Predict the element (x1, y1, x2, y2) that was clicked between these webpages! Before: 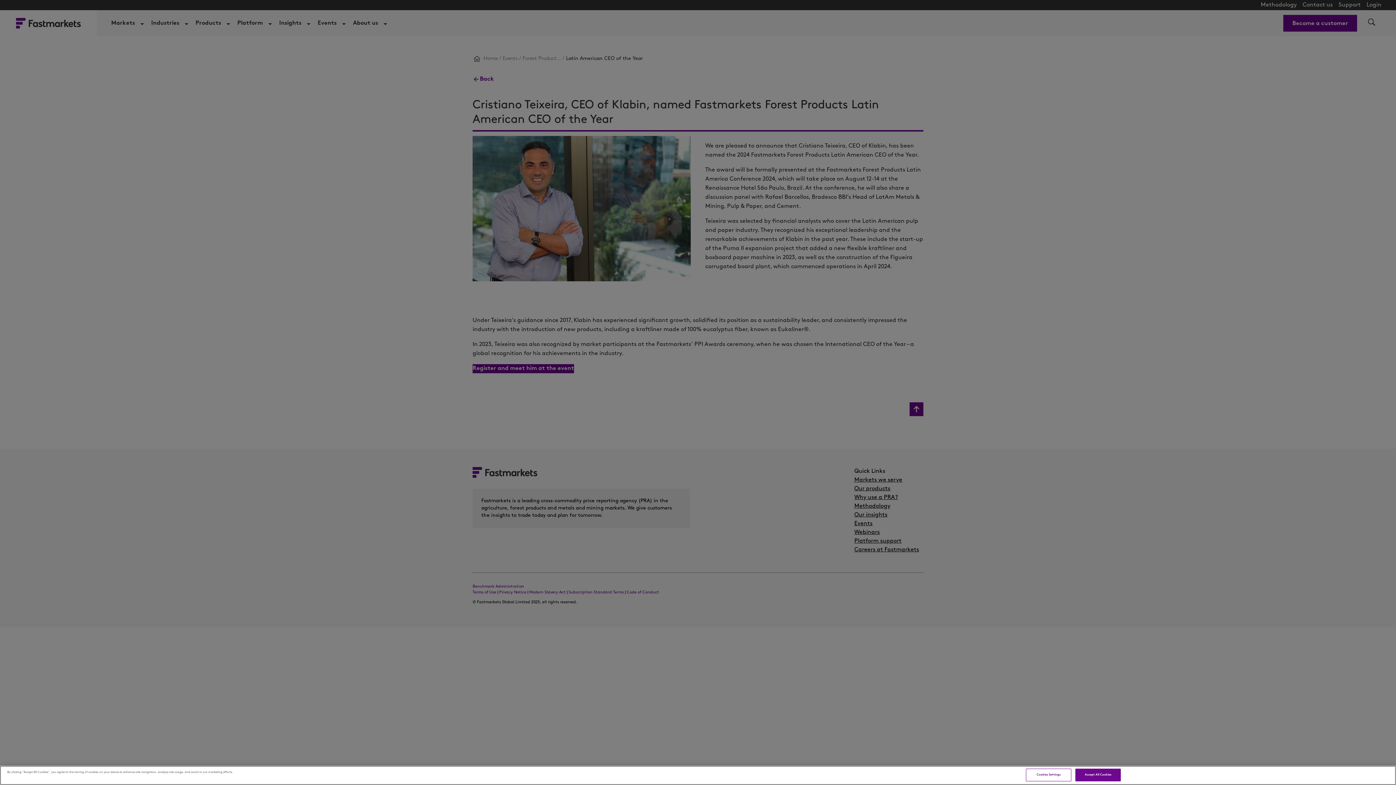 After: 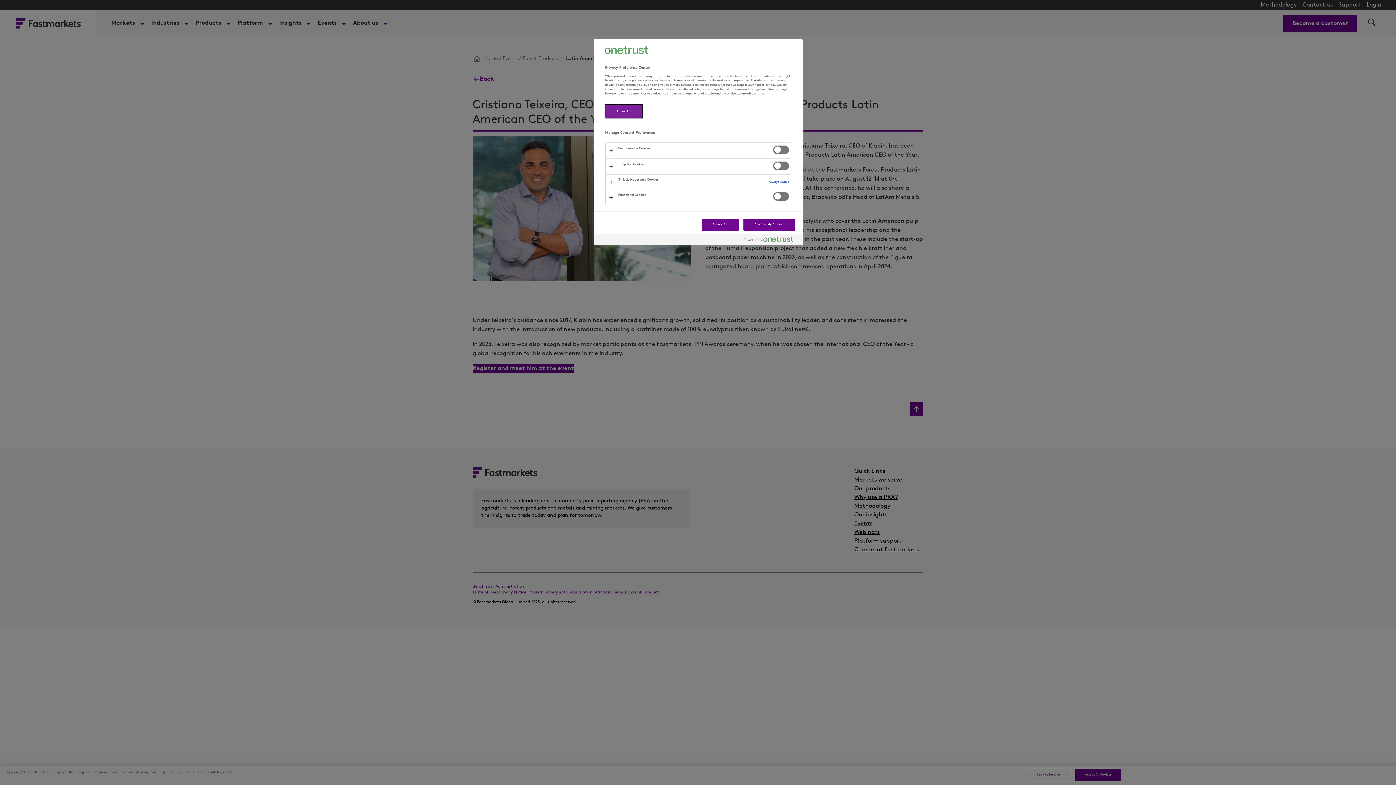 Action: bbox: (1026, 769, 1071, 781) label: Cookies Settings